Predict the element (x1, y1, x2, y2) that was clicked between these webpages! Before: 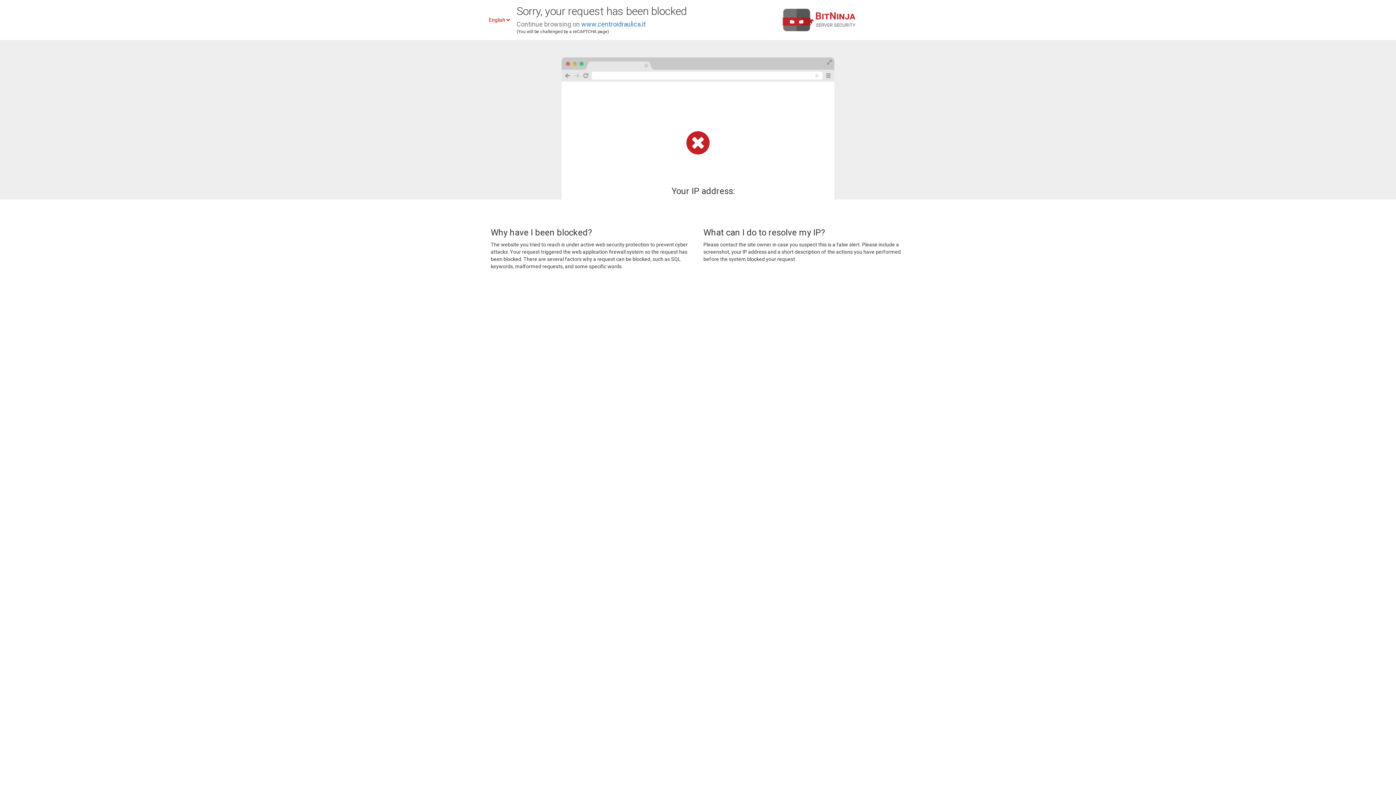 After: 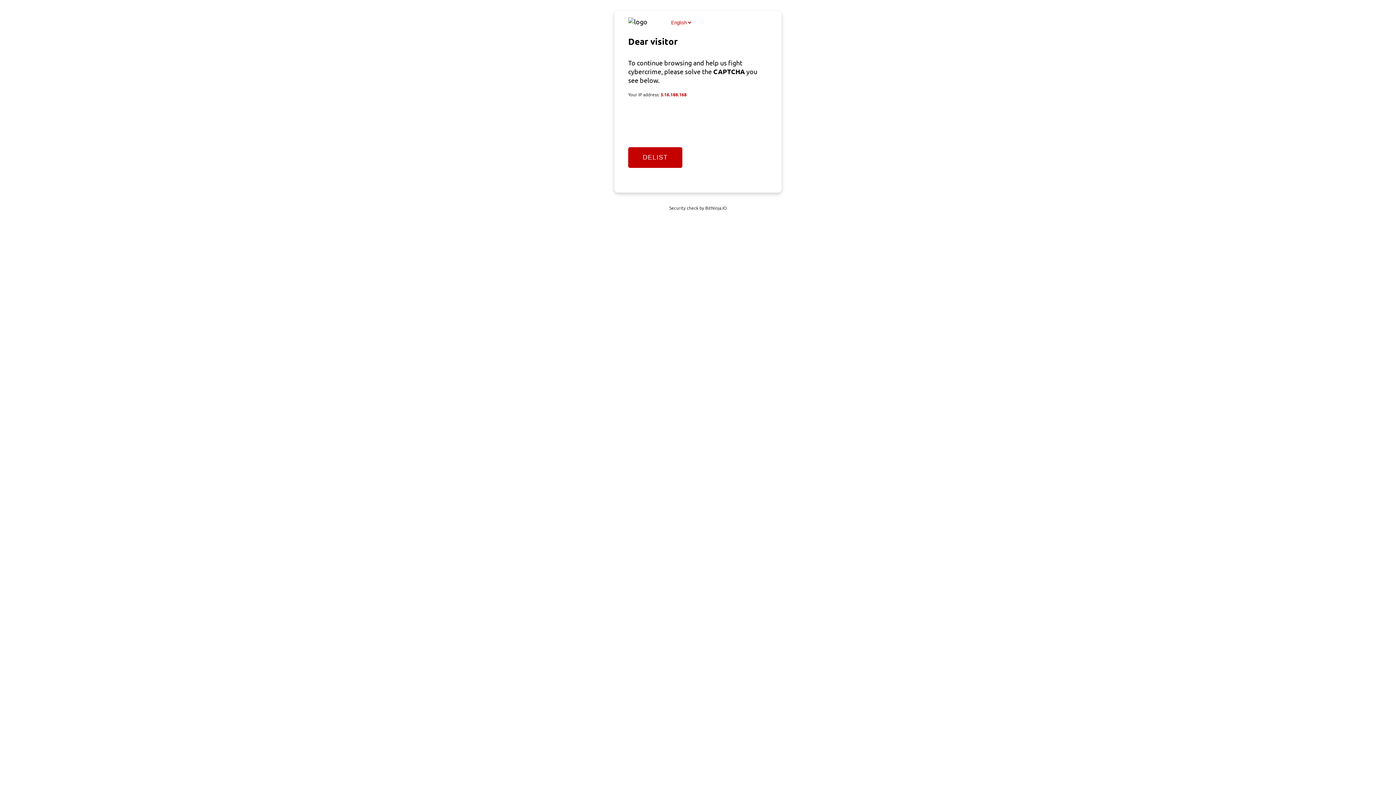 Action: bbox: (581, 20, 645, 28) label: www.centroidraulica.it